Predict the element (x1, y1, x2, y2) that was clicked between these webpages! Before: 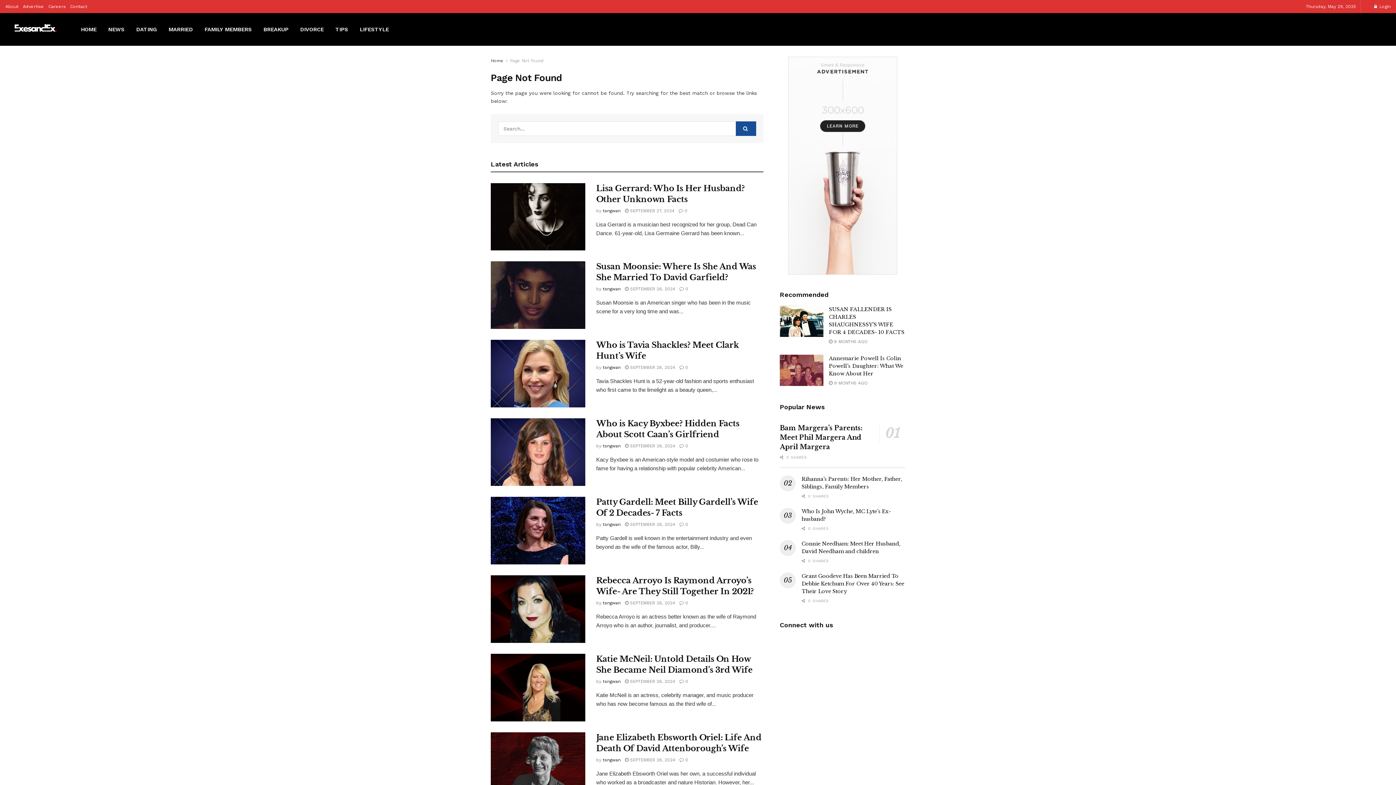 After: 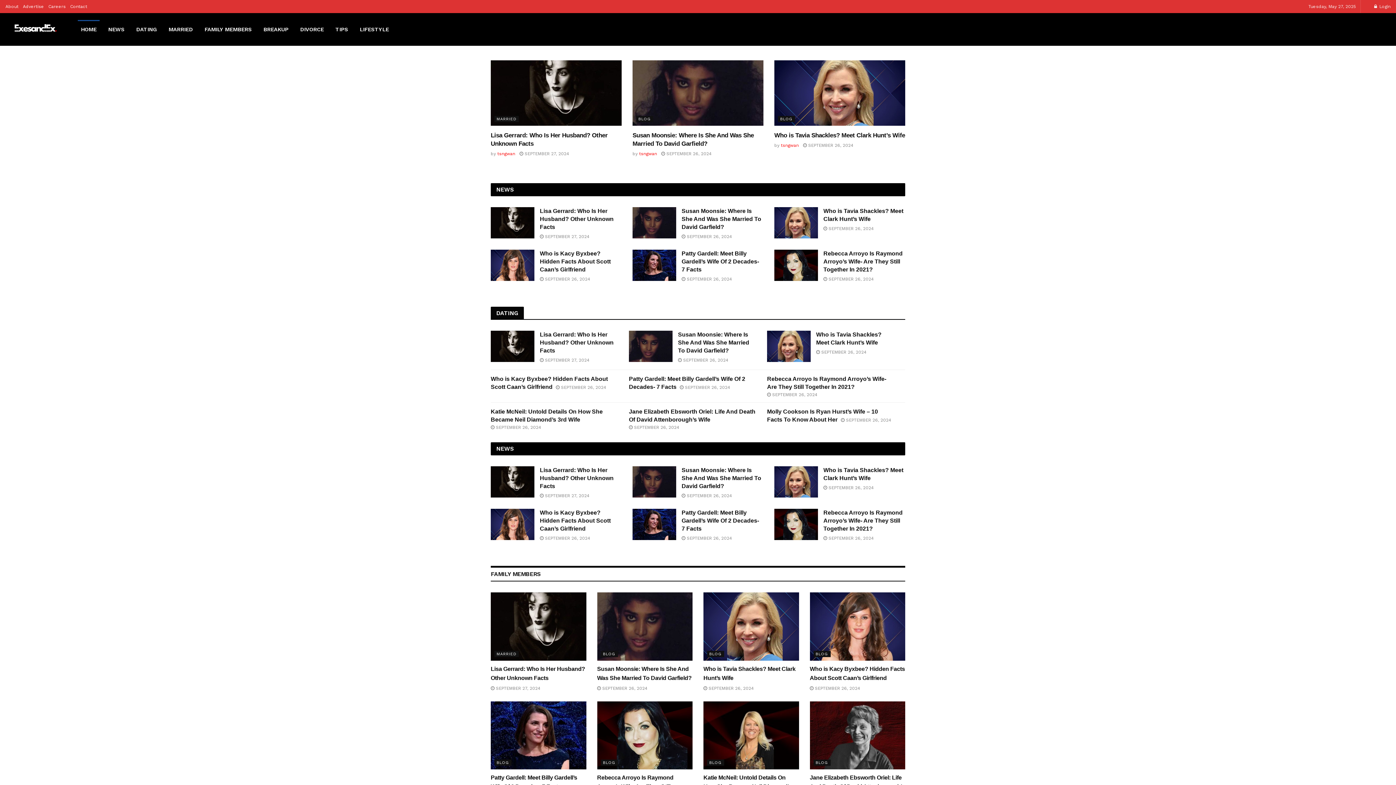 Action: bbox: (75, 20, 102, 38) label: HOME